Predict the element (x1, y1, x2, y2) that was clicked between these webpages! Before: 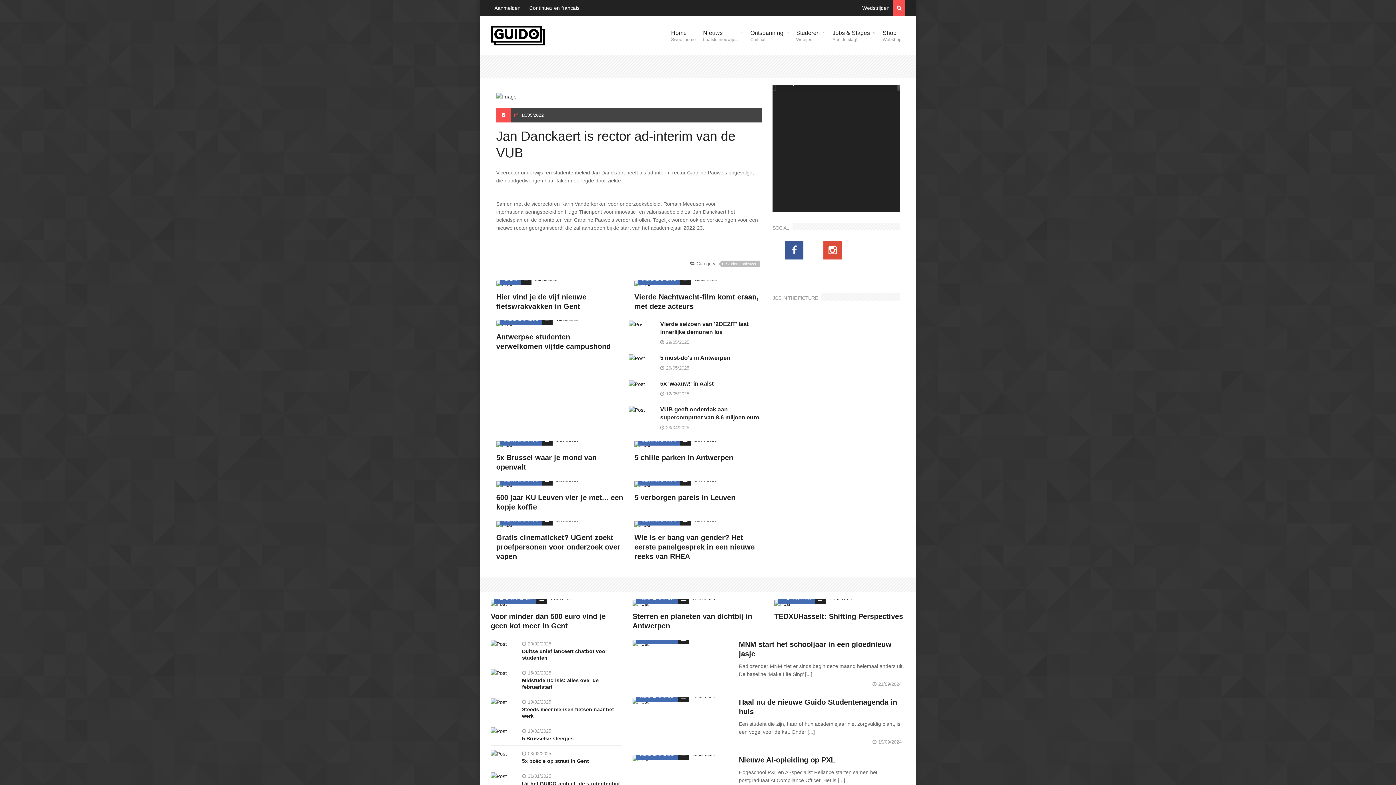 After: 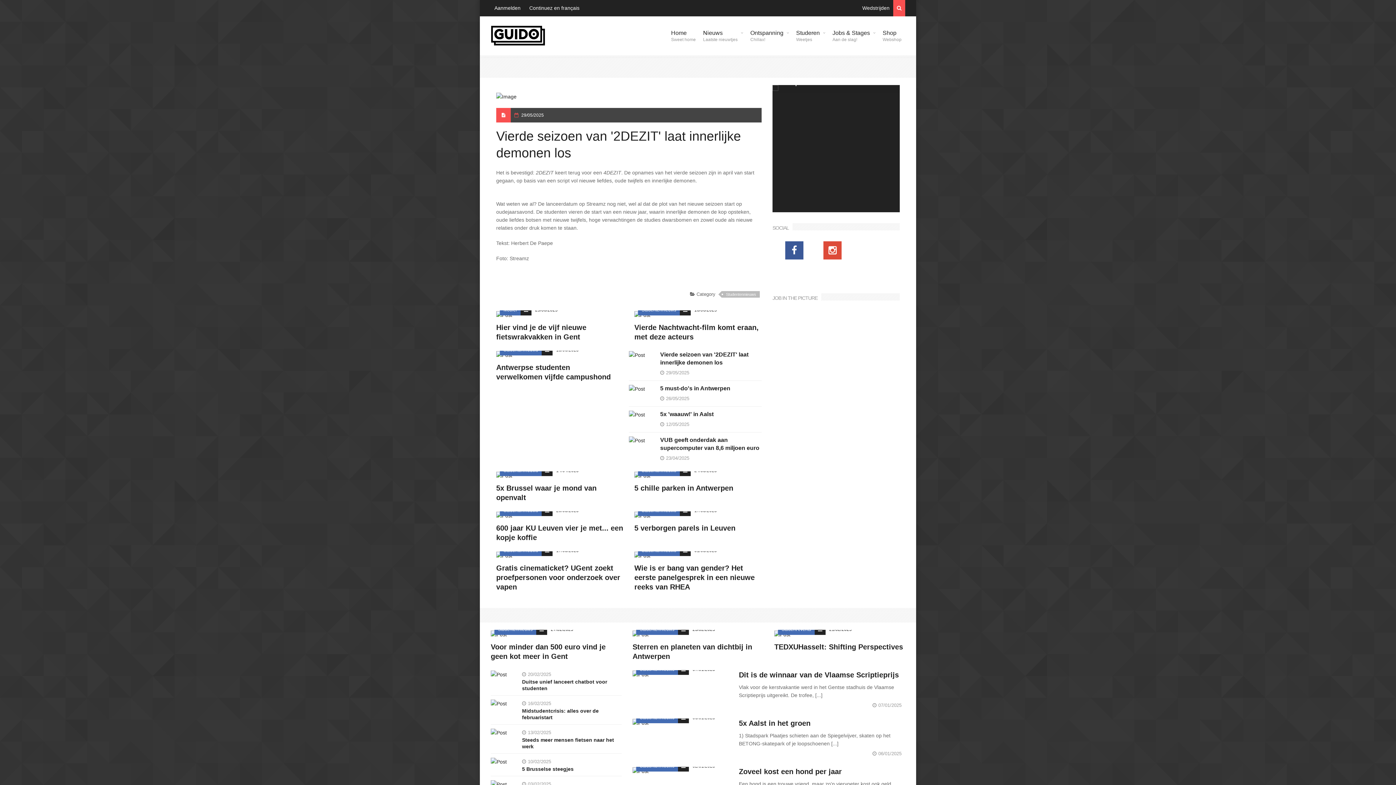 Action: bbox: (660, 320, 761, 336) label: Vierde seizoen van '2DEZIT' laat innerlijke demonen los